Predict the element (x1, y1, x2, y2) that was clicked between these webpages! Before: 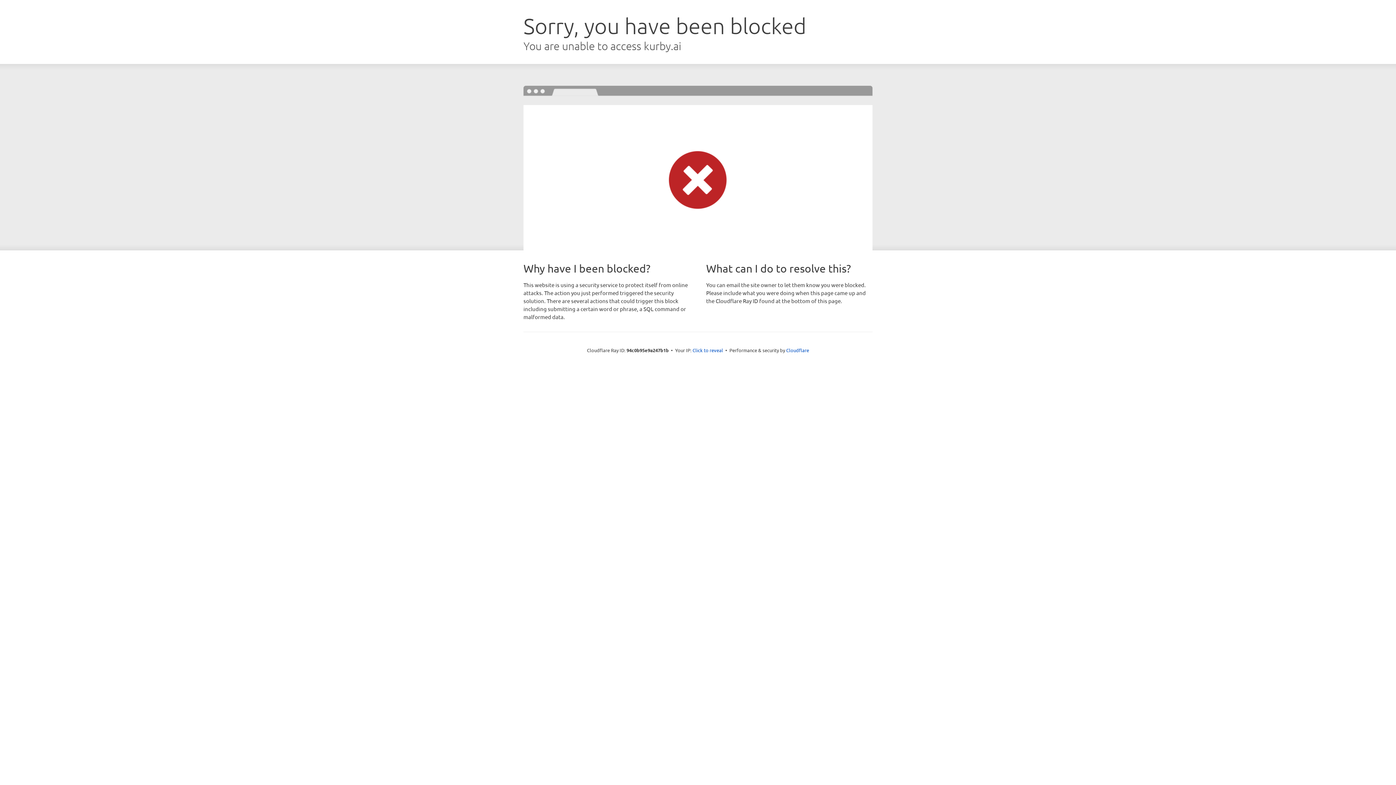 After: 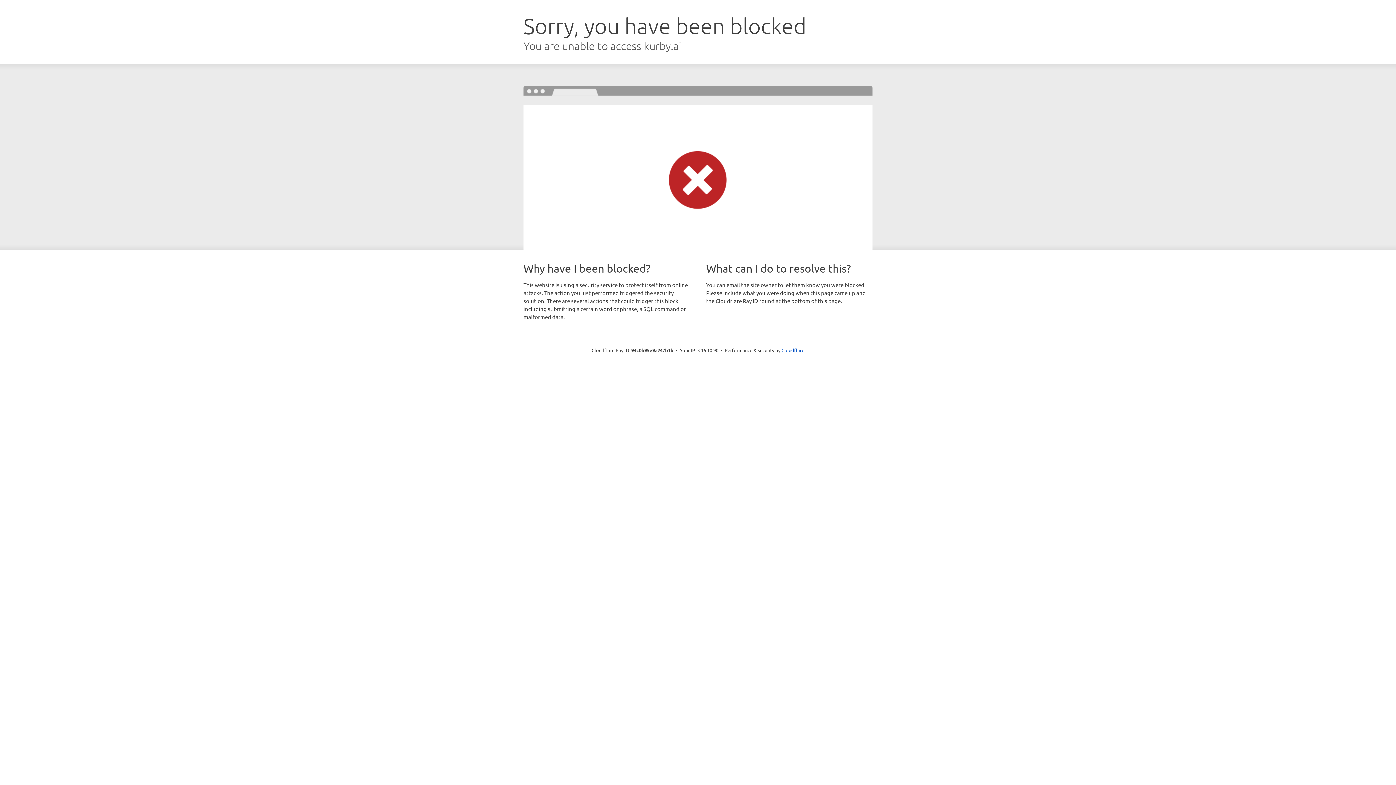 Action: label: Click to reveal bbox: (692, 346, 723, 353)